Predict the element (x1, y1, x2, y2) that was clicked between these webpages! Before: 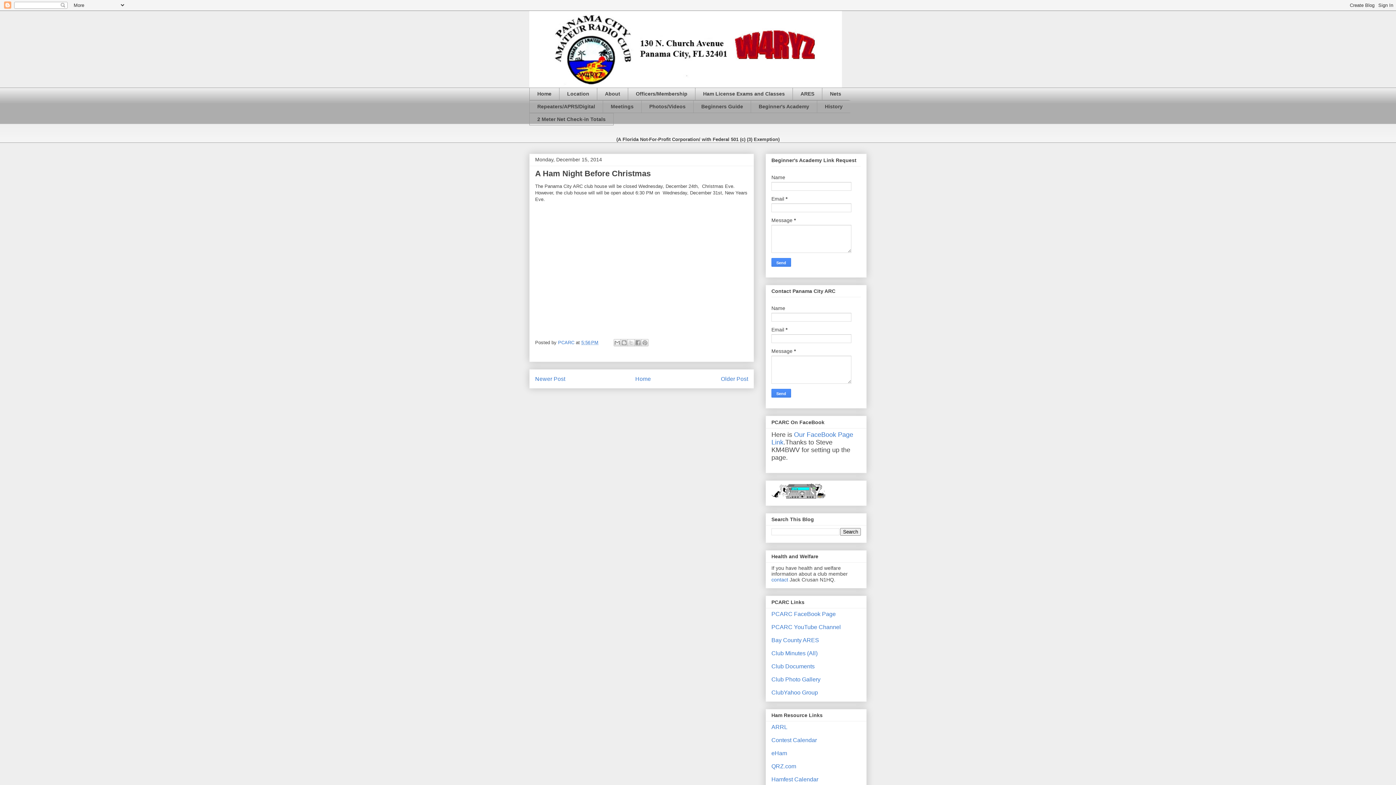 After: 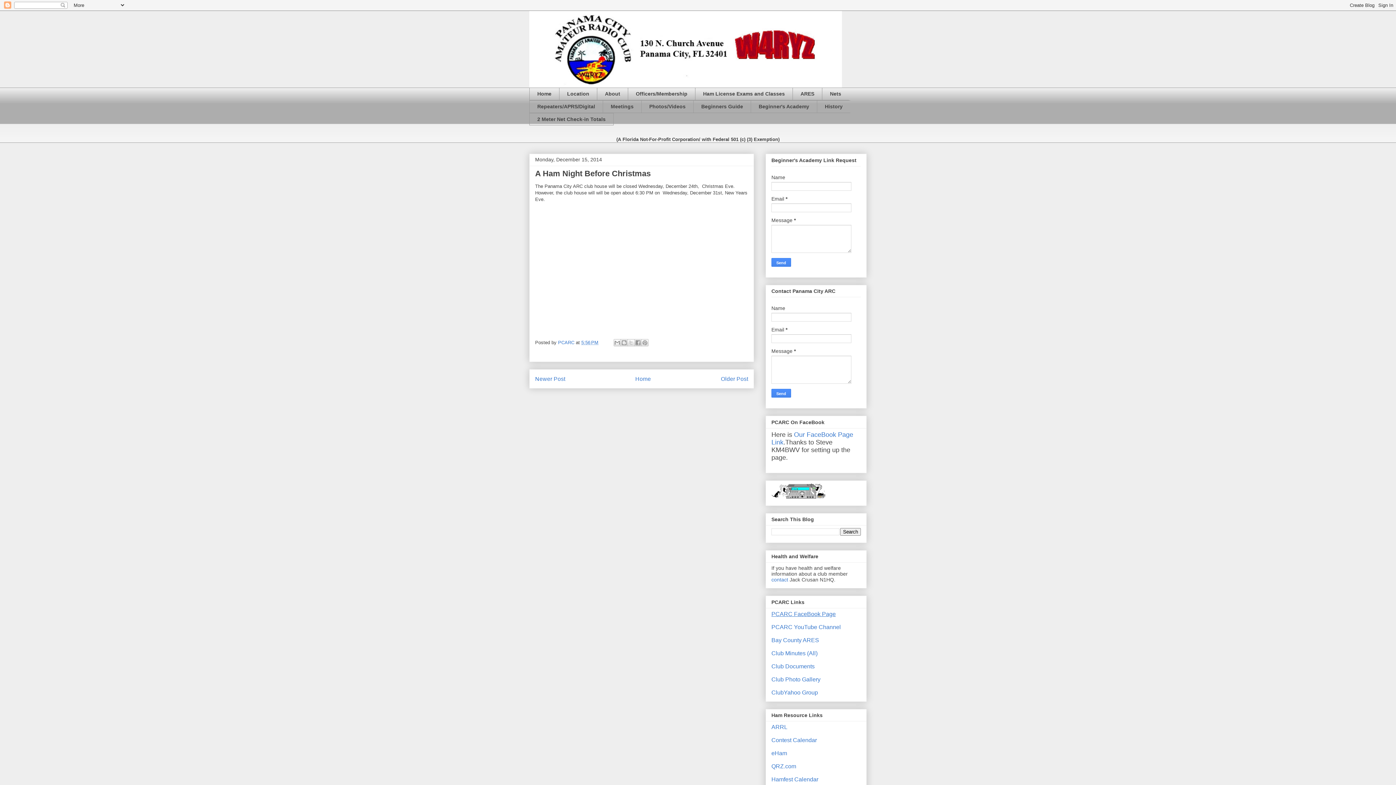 Action: bbox: (771, 611, 836, 617) label: PCARC FaceBook Page